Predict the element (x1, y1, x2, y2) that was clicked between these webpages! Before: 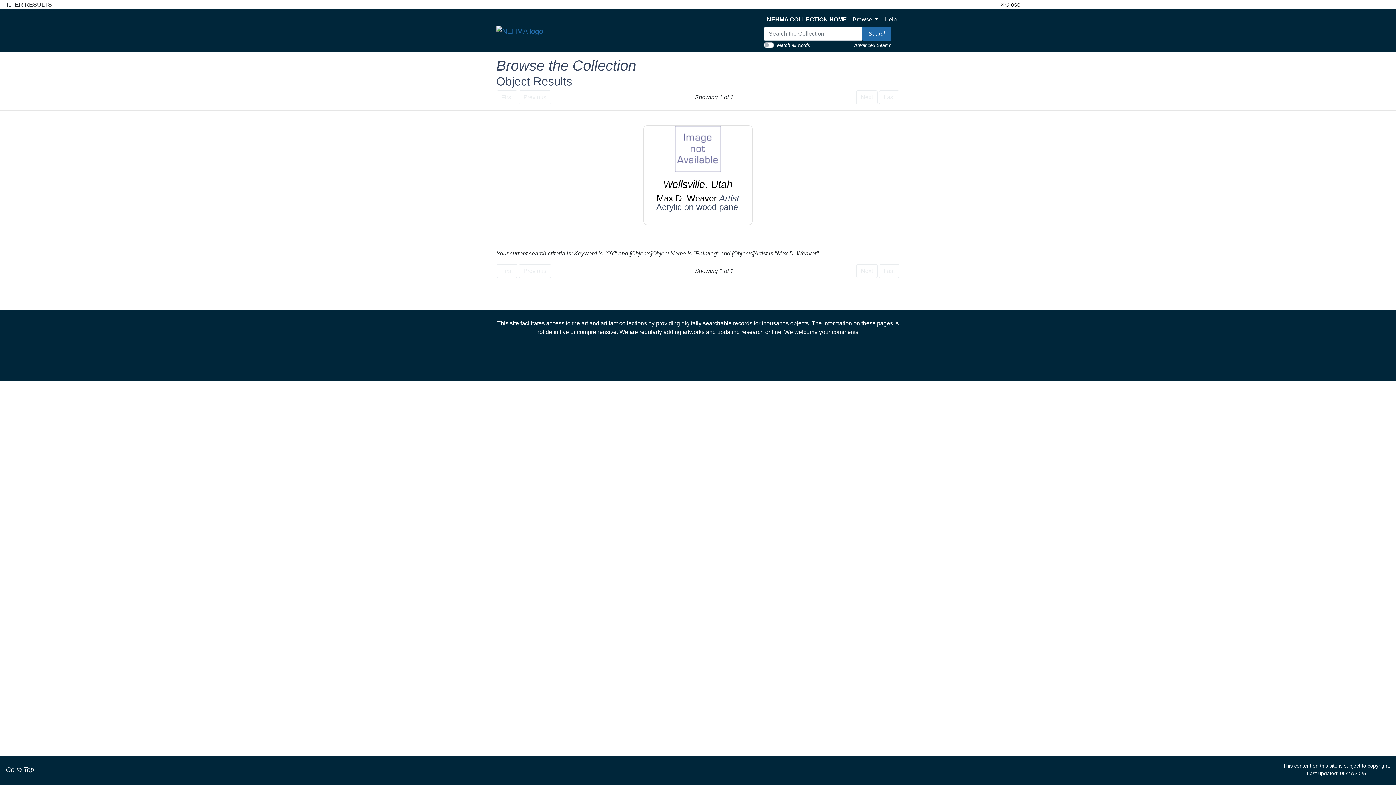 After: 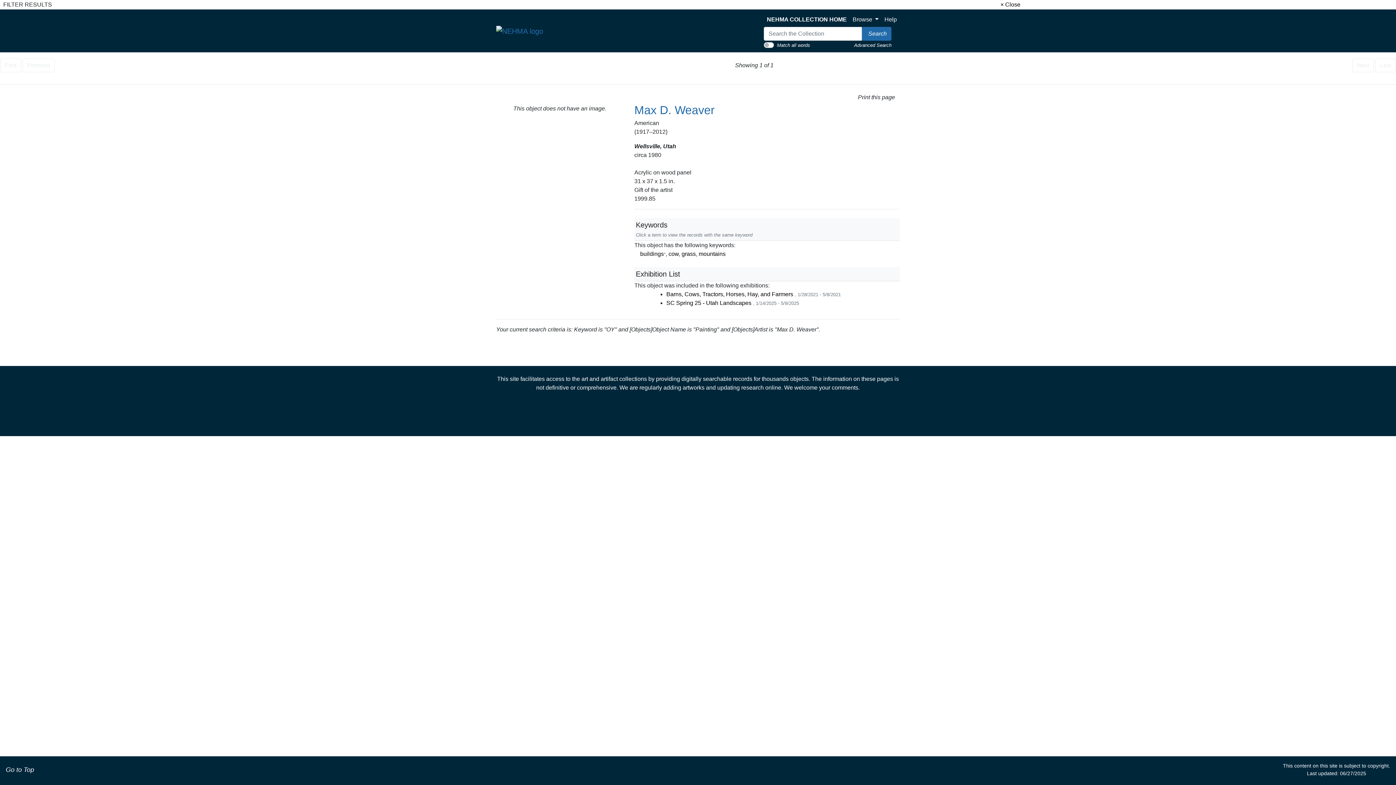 Action: bbox: (674, 145, 721, 151) label: Open description page for Wellsville, Utah